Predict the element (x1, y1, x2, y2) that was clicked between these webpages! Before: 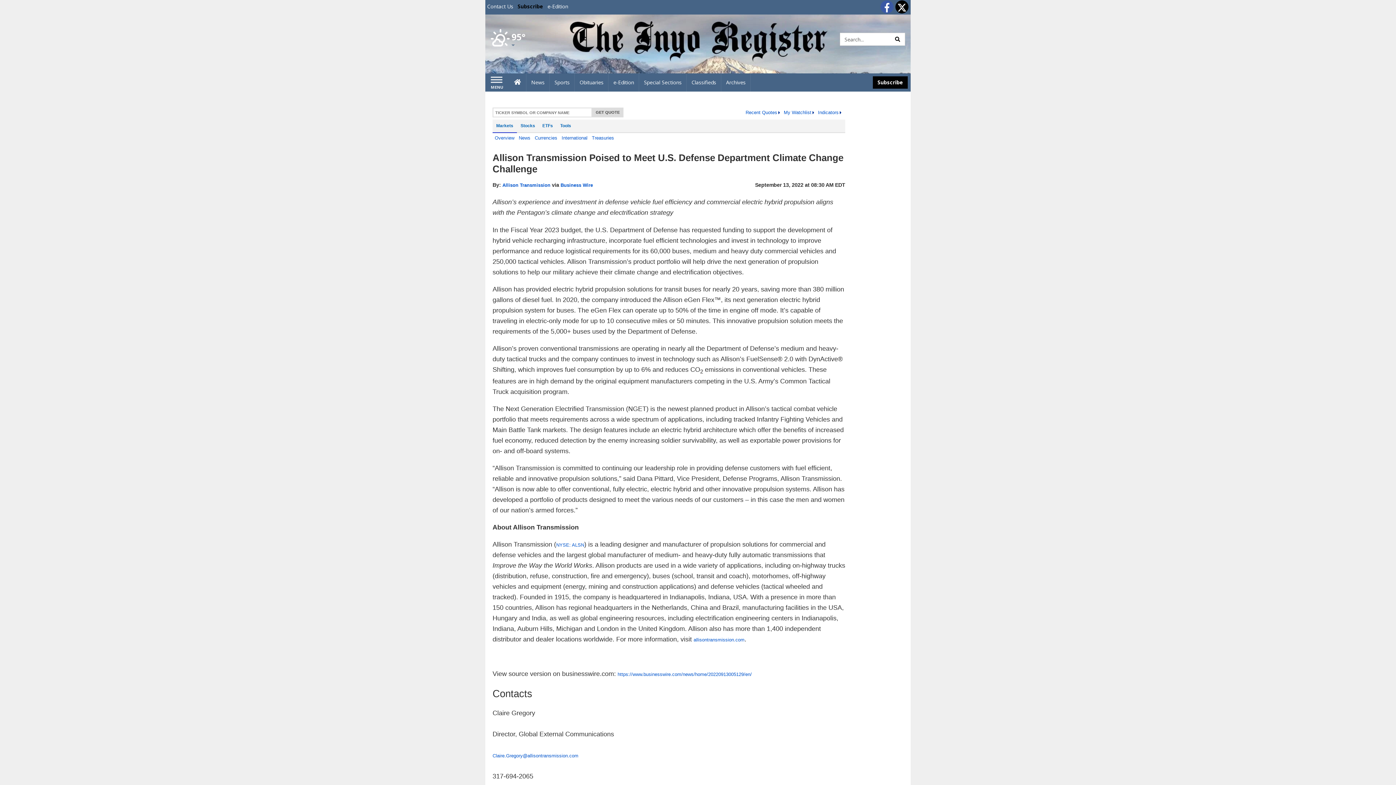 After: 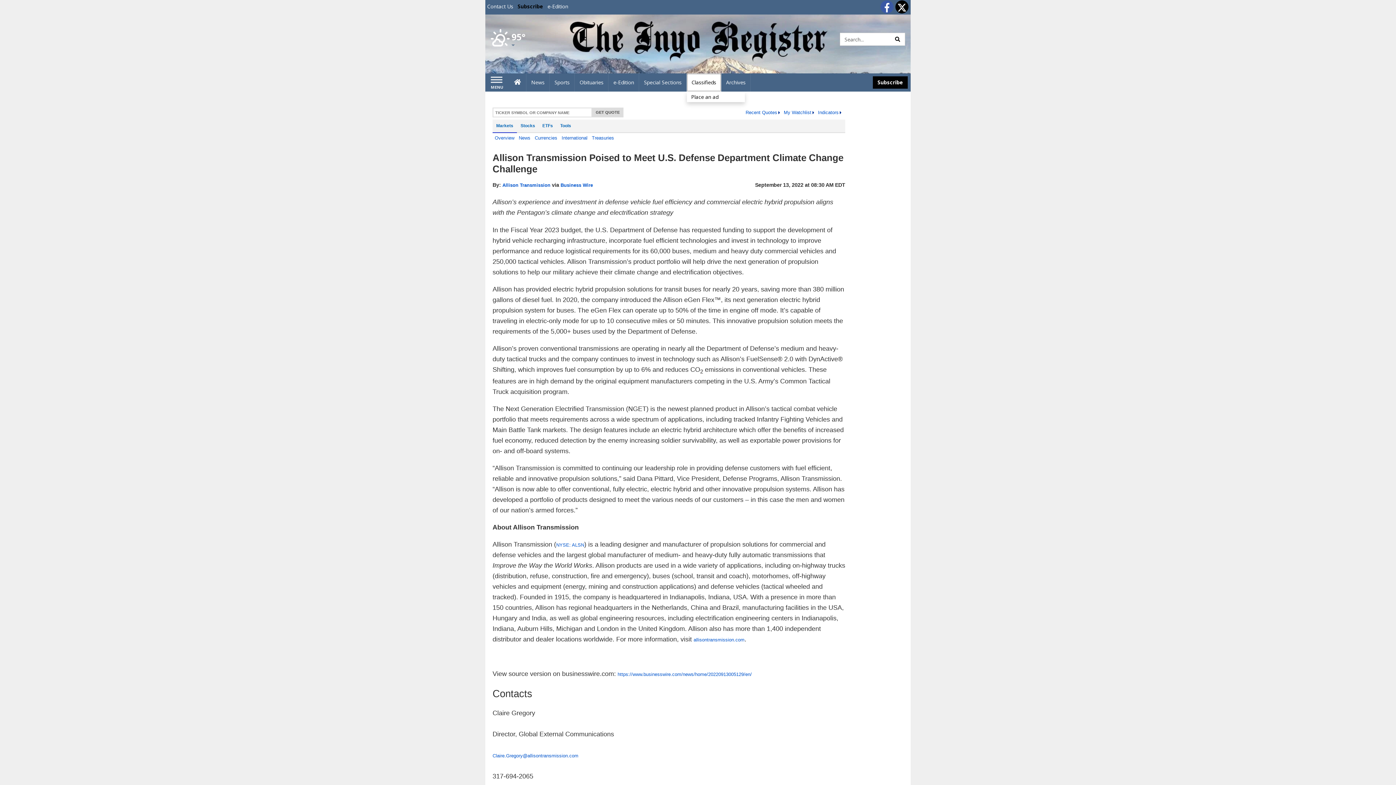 Action: label: Classifieds bbox: (687, 73, 721, 91)